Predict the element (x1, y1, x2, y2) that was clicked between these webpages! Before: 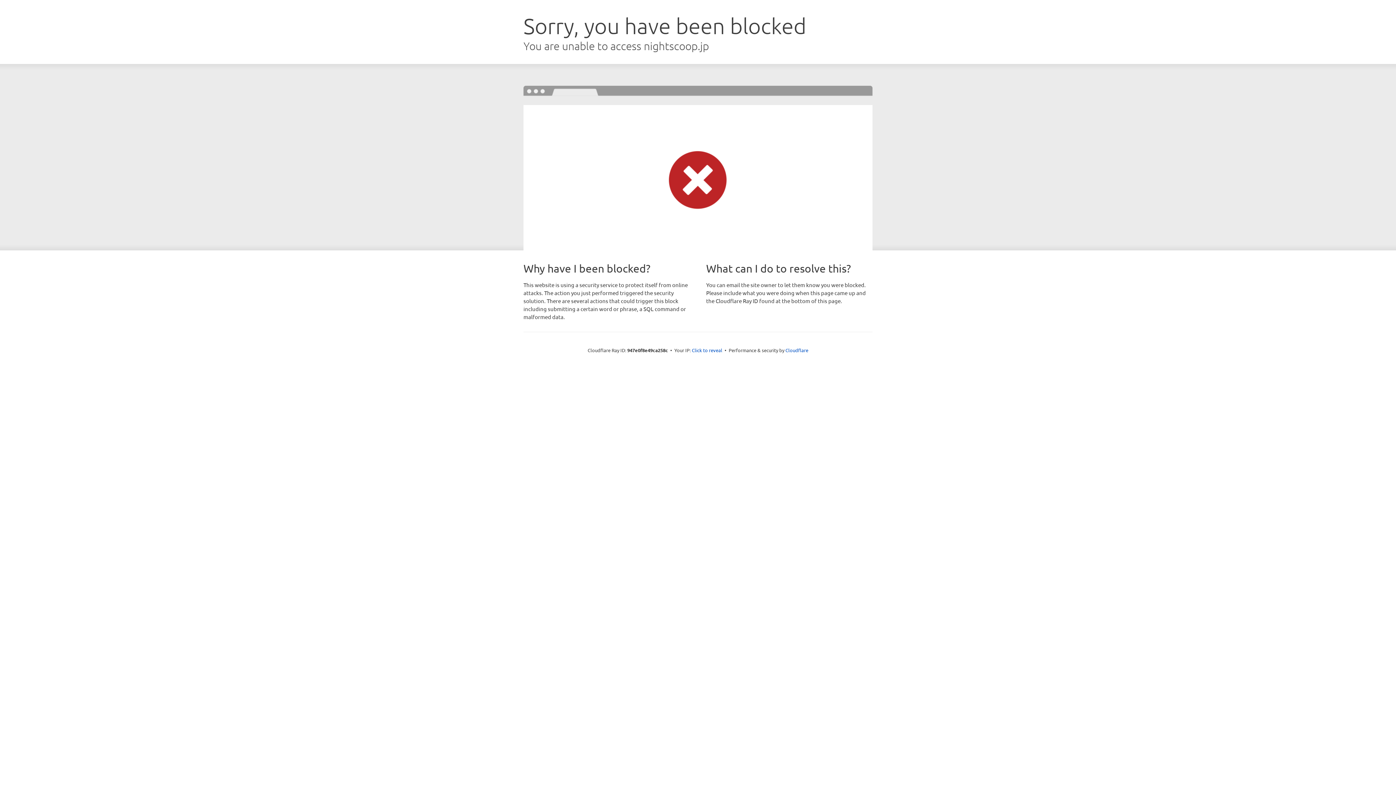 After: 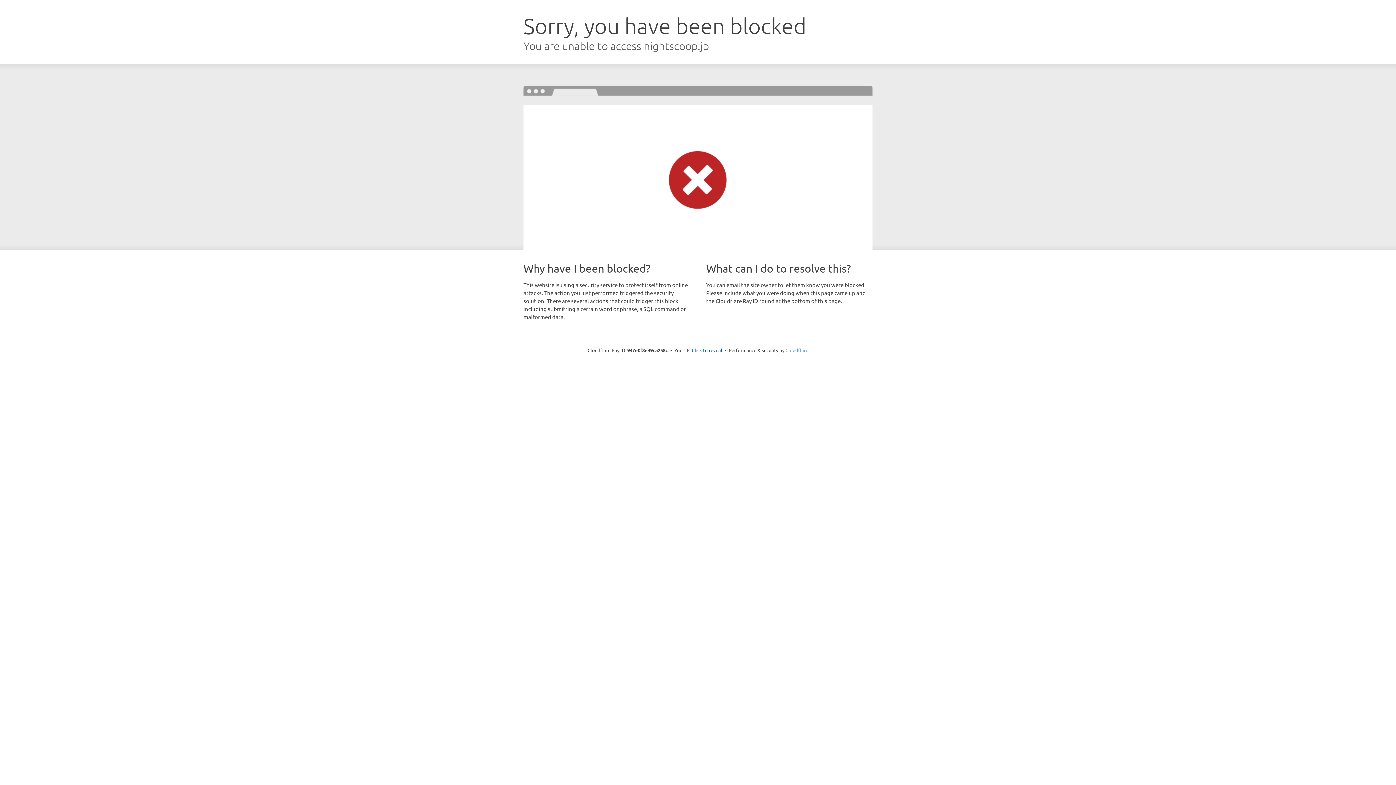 Action: bbox: (785, 347, 808, 353) label: Cloudflare